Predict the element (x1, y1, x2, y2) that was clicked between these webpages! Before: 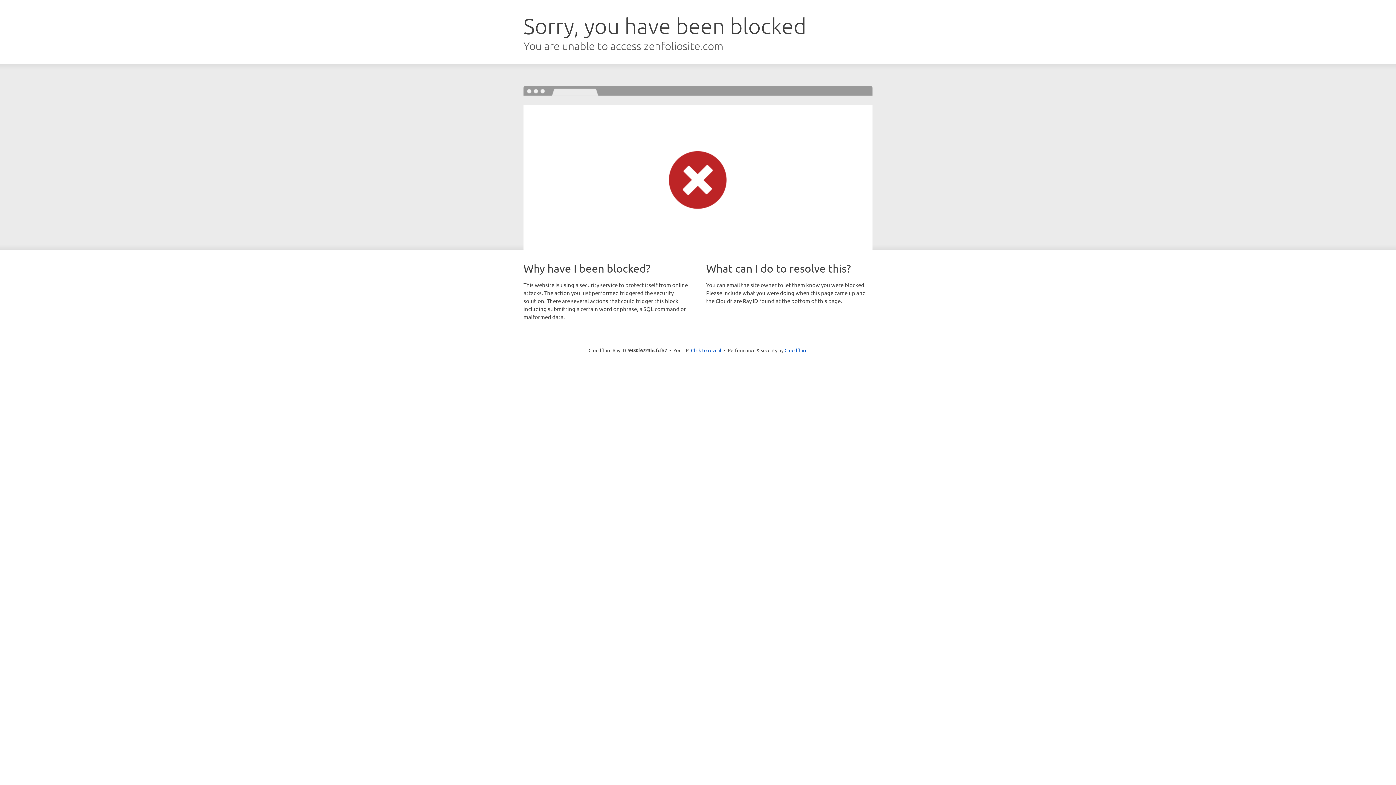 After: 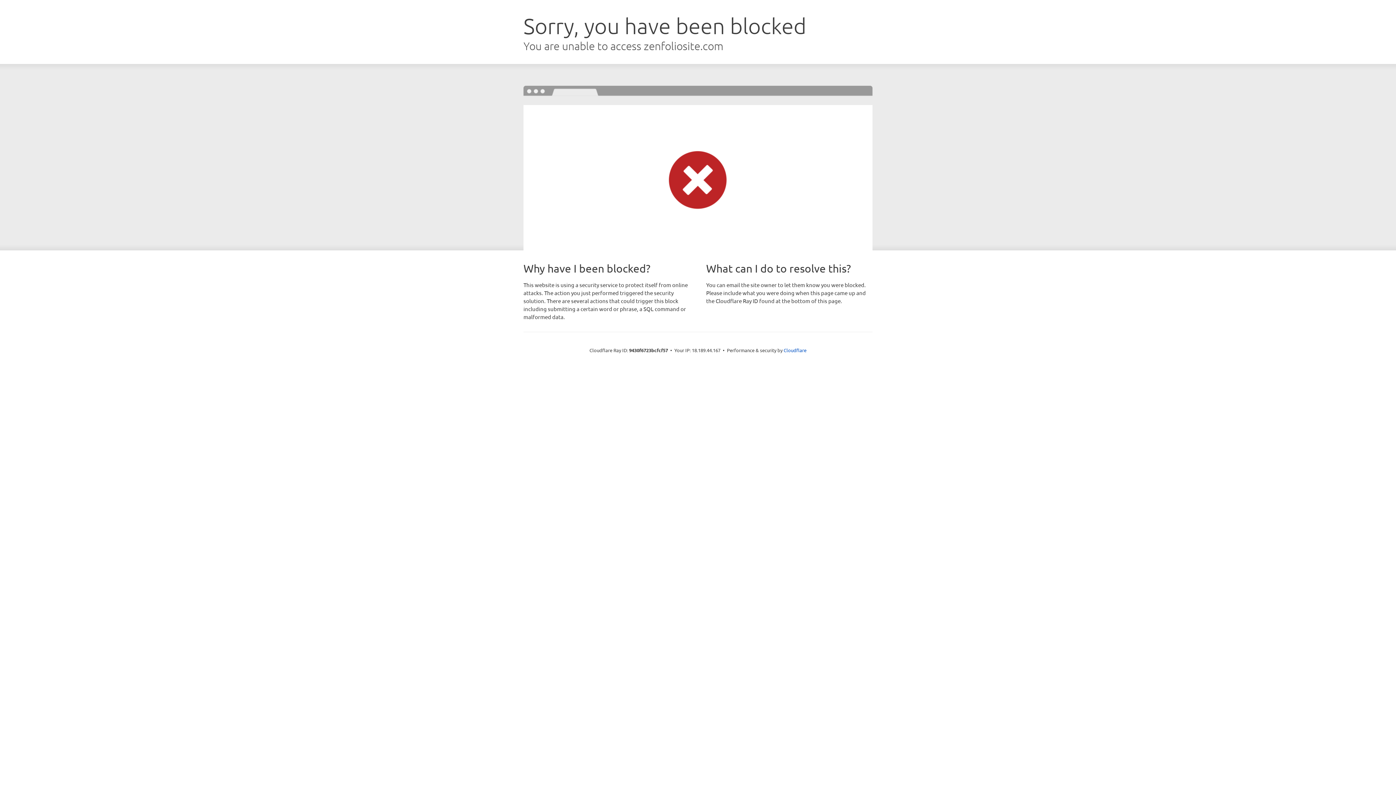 Action: bbox: (691, 346, 721, 353) label: Click to reveal